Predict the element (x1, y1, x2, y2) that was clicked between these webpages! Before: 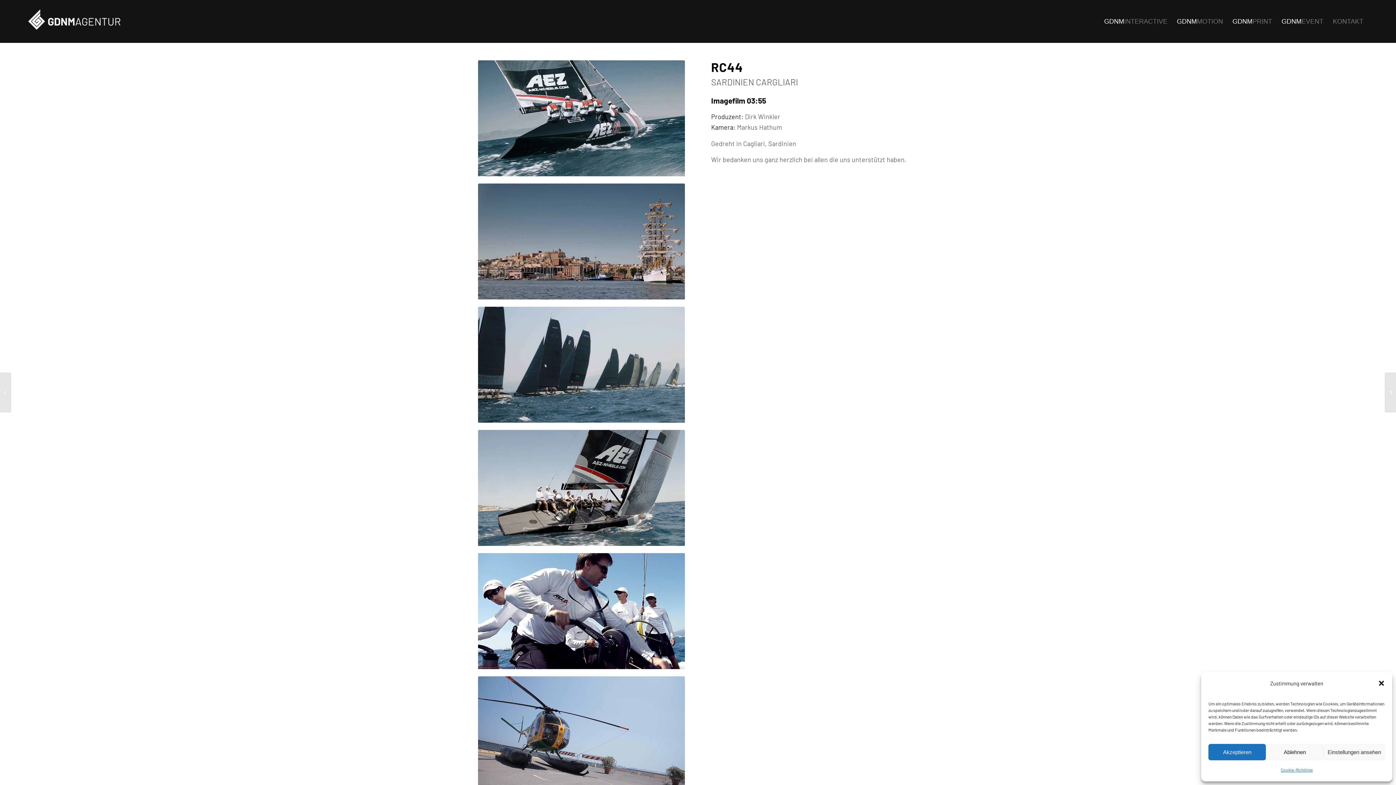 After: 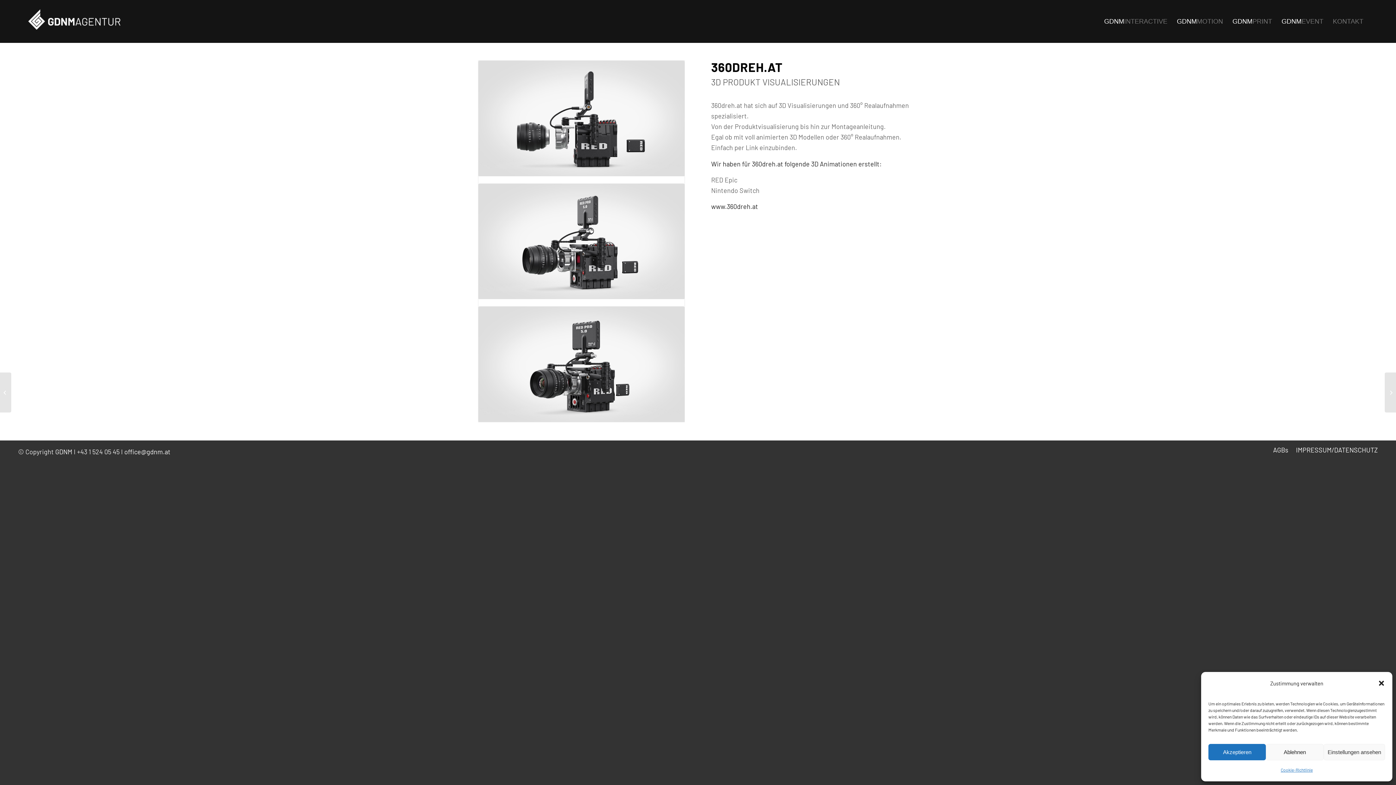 Action: label: 	360dreh.at RED Epic bbox: (1385, 372, 1396, 412)